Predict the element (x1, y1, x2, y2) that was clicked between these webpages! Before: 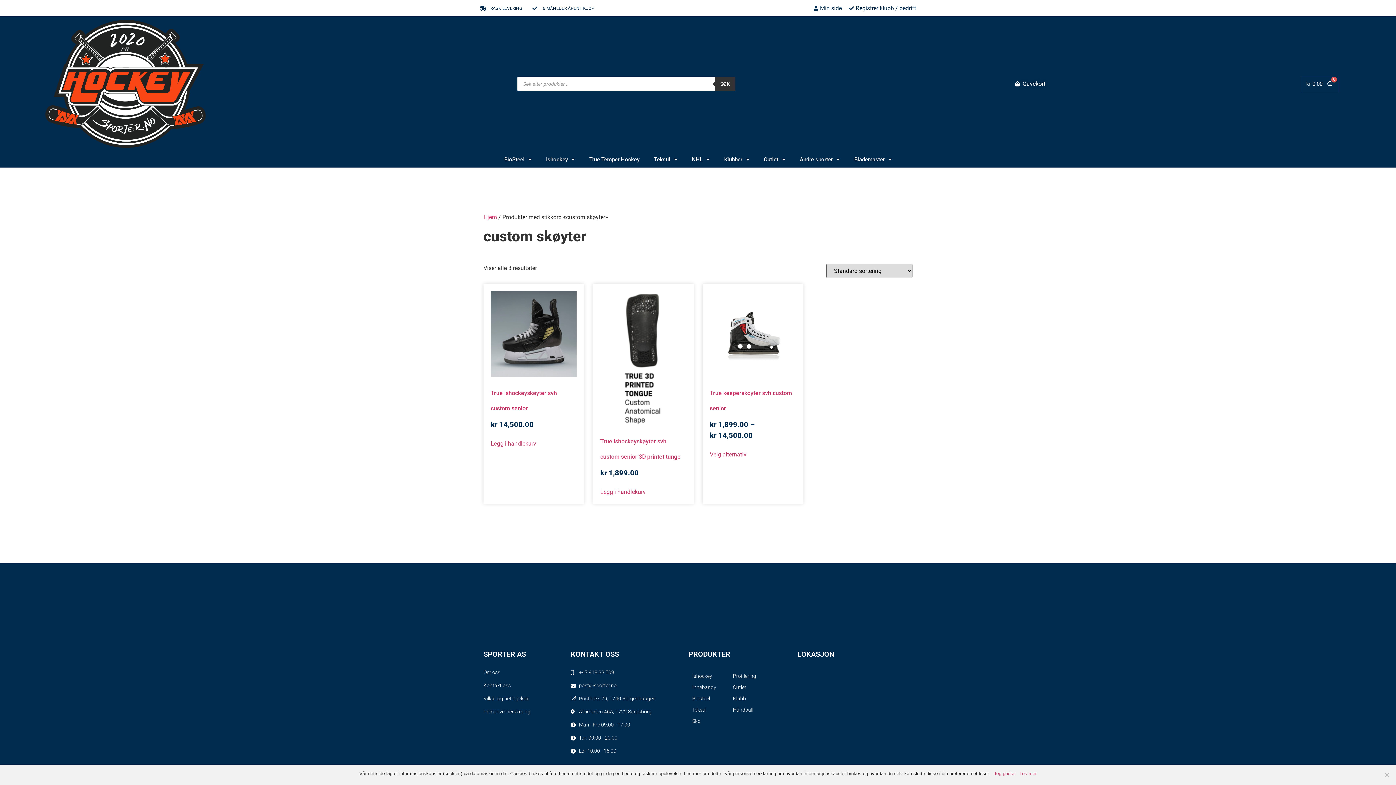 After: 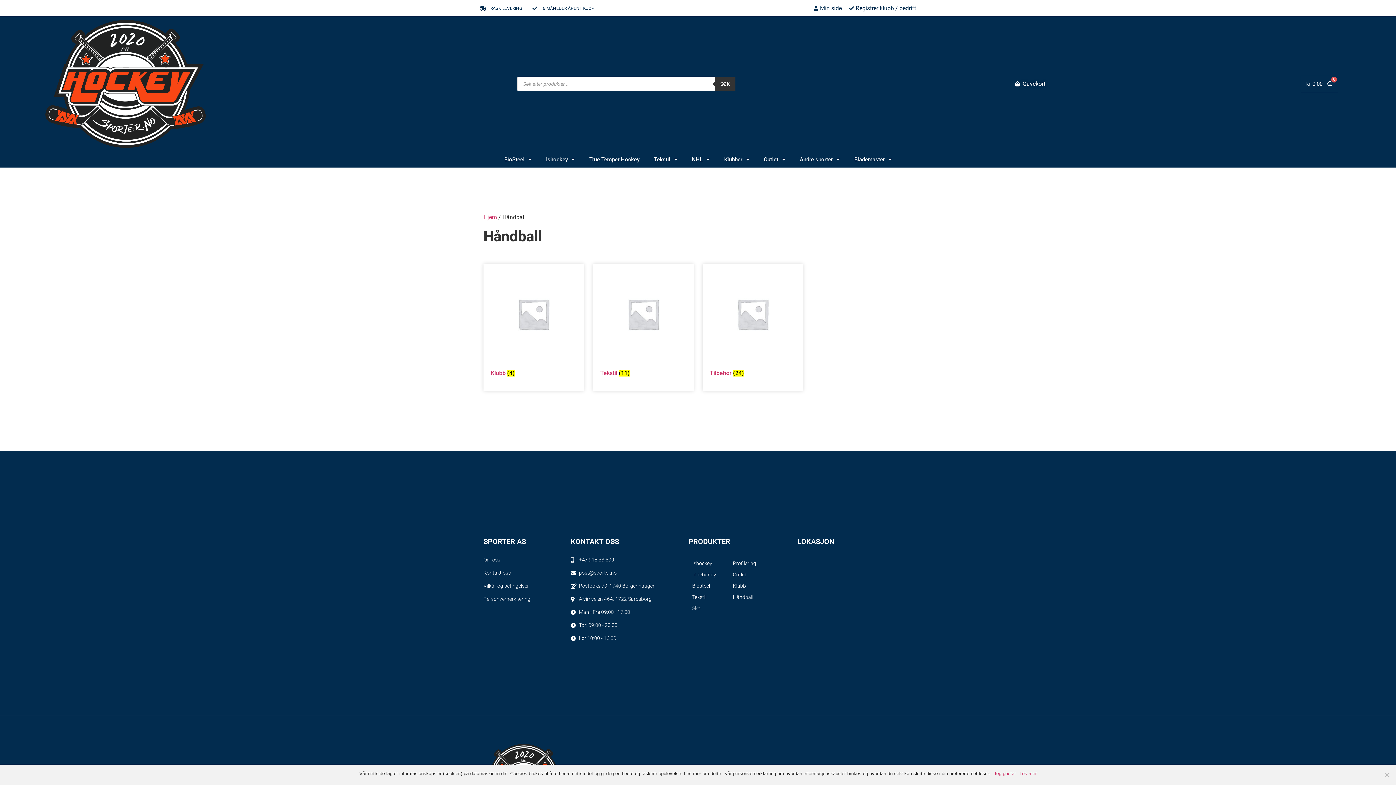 Action: bbox: (733, 706, 786, 714) label: Håndball